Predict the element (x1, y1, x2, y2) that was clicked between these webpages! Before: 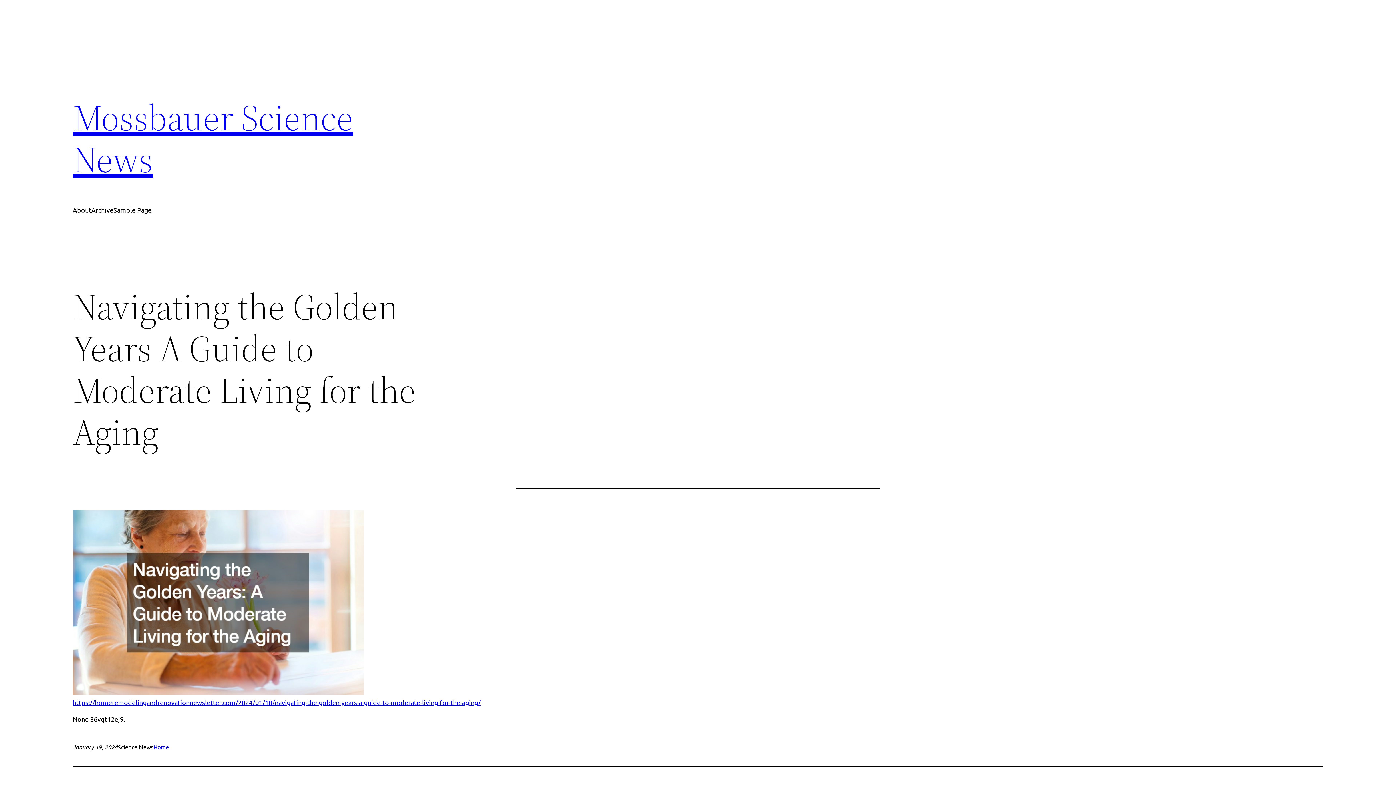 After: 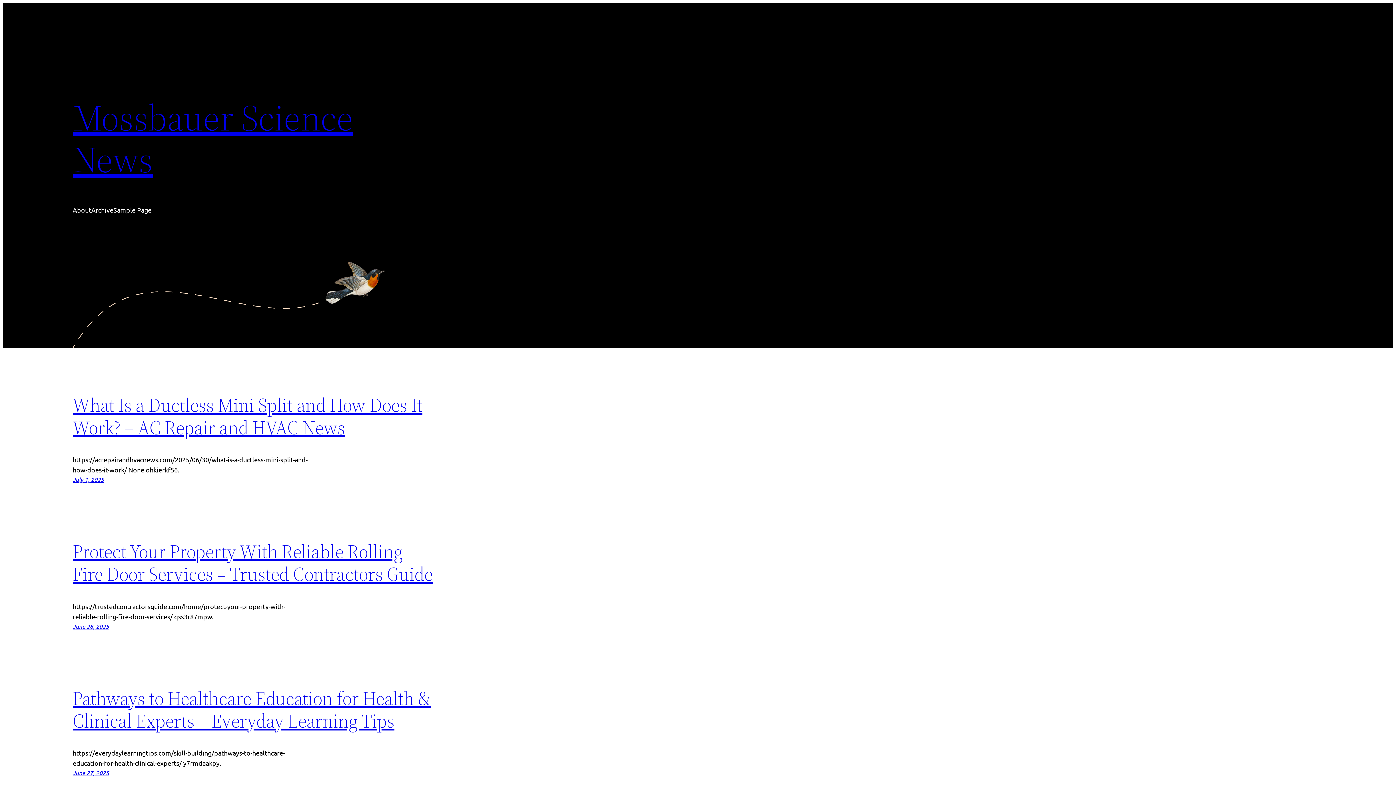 Action: label: Mossbauer Science News bbox: (72, 92, 353, 184)